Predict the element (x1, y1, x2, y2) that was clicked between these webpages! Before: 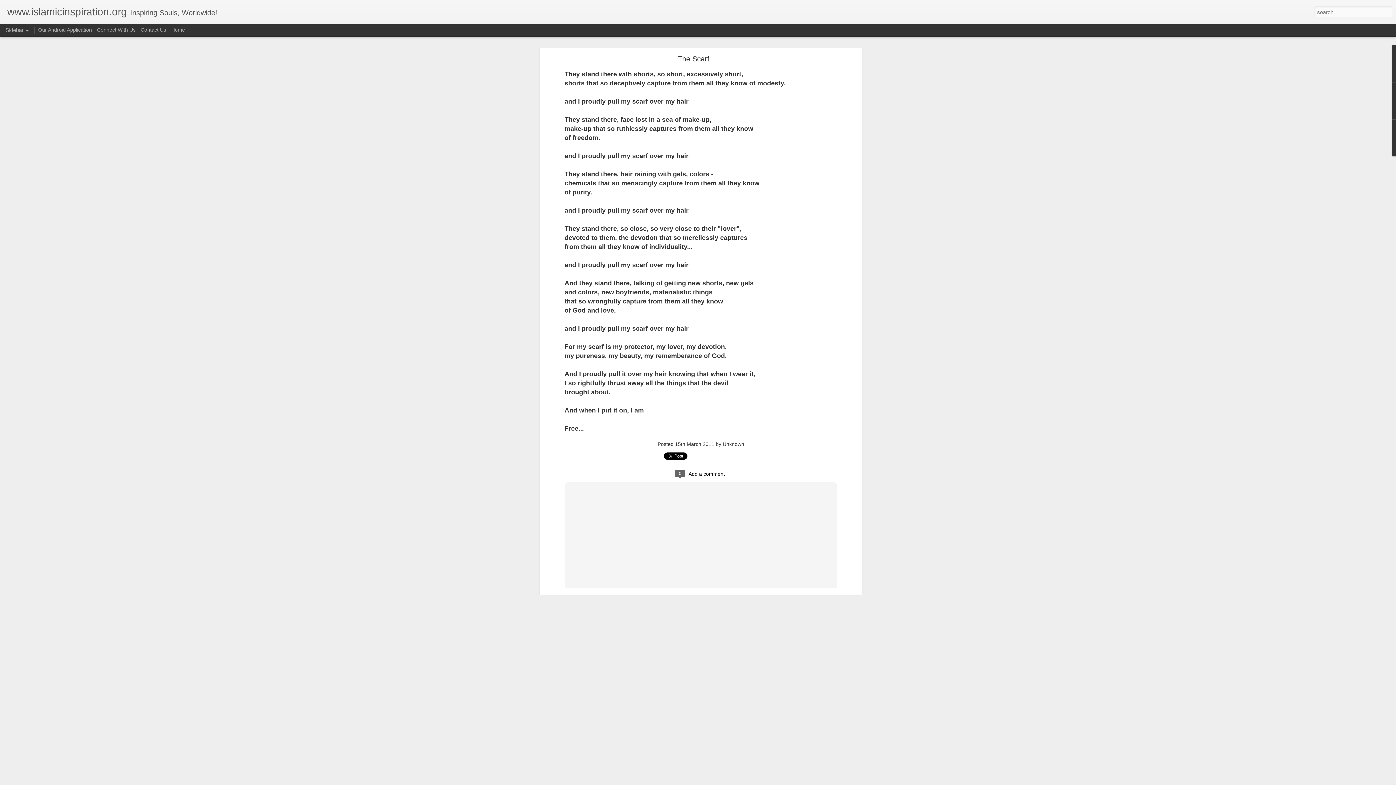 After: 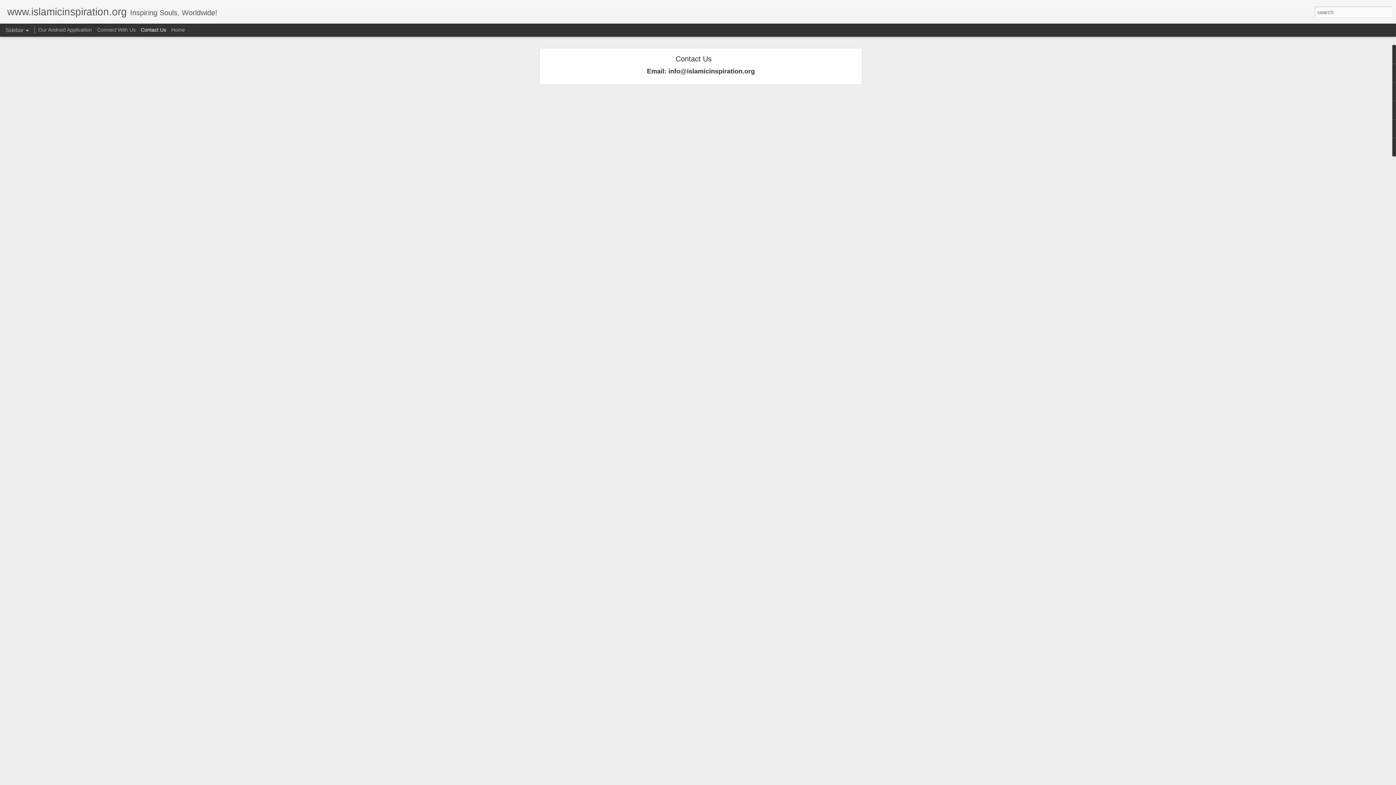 Action: label: Contact Us bbox: (140, 26, 166, 32)